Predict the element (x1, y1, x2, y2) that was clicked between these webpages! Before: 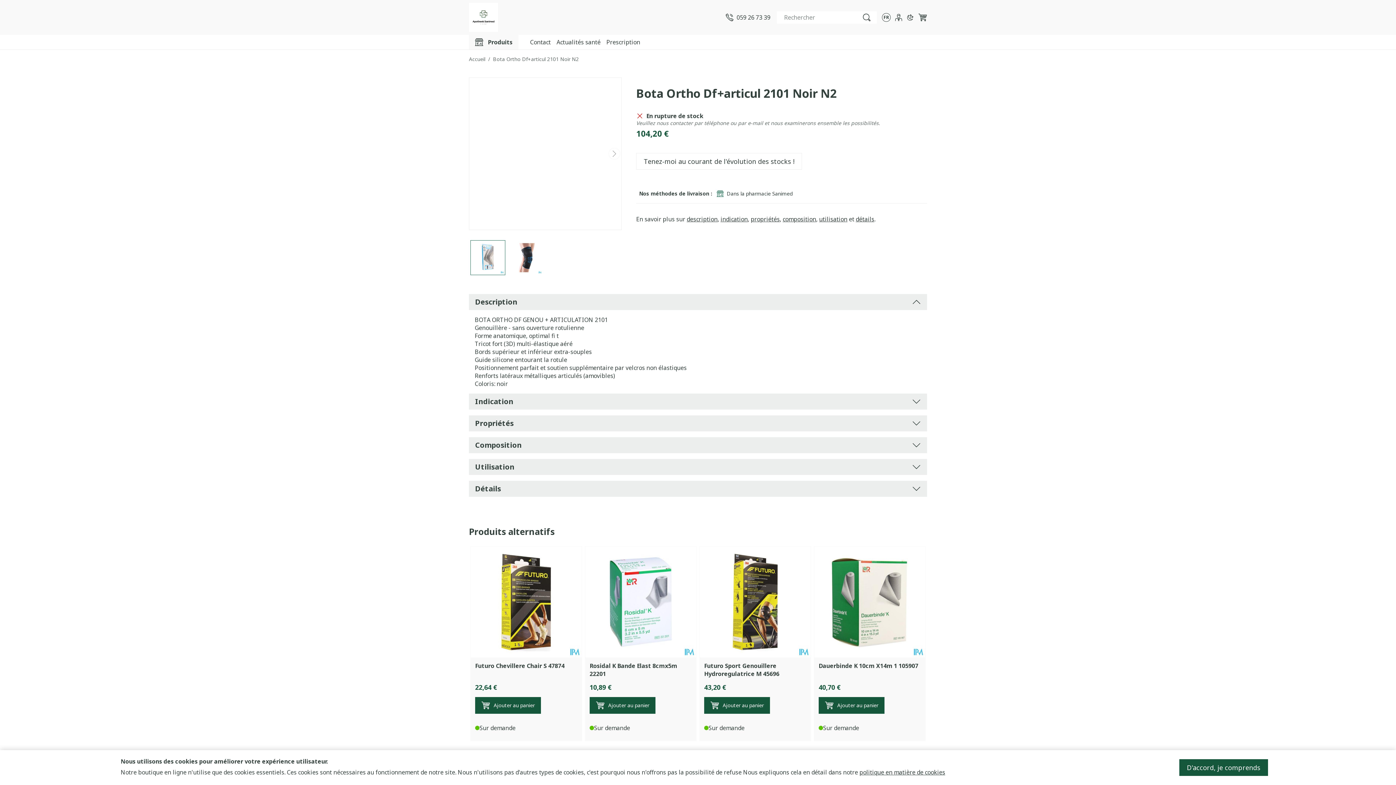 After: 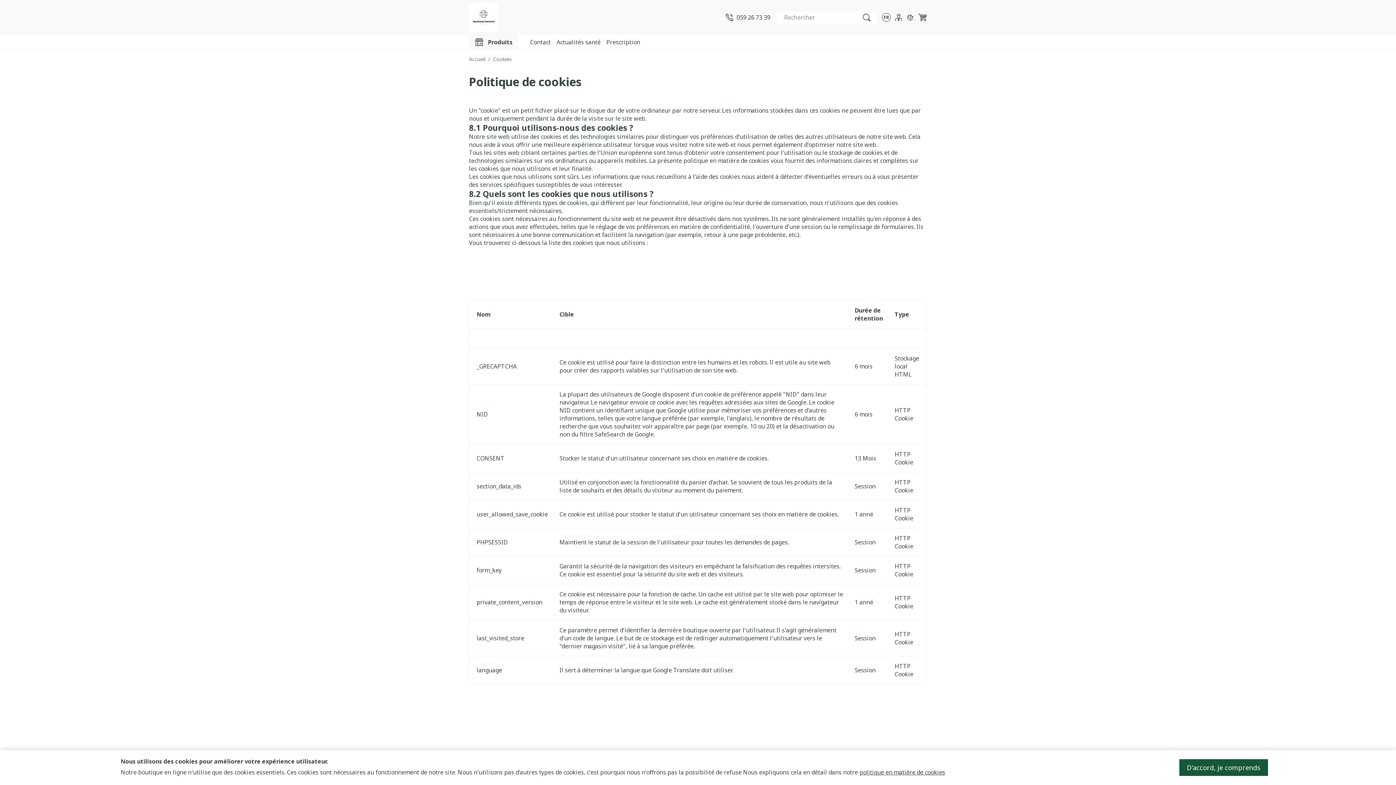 Action: label: politique en matière de cookies bbox: (859, 768, 945, 776)